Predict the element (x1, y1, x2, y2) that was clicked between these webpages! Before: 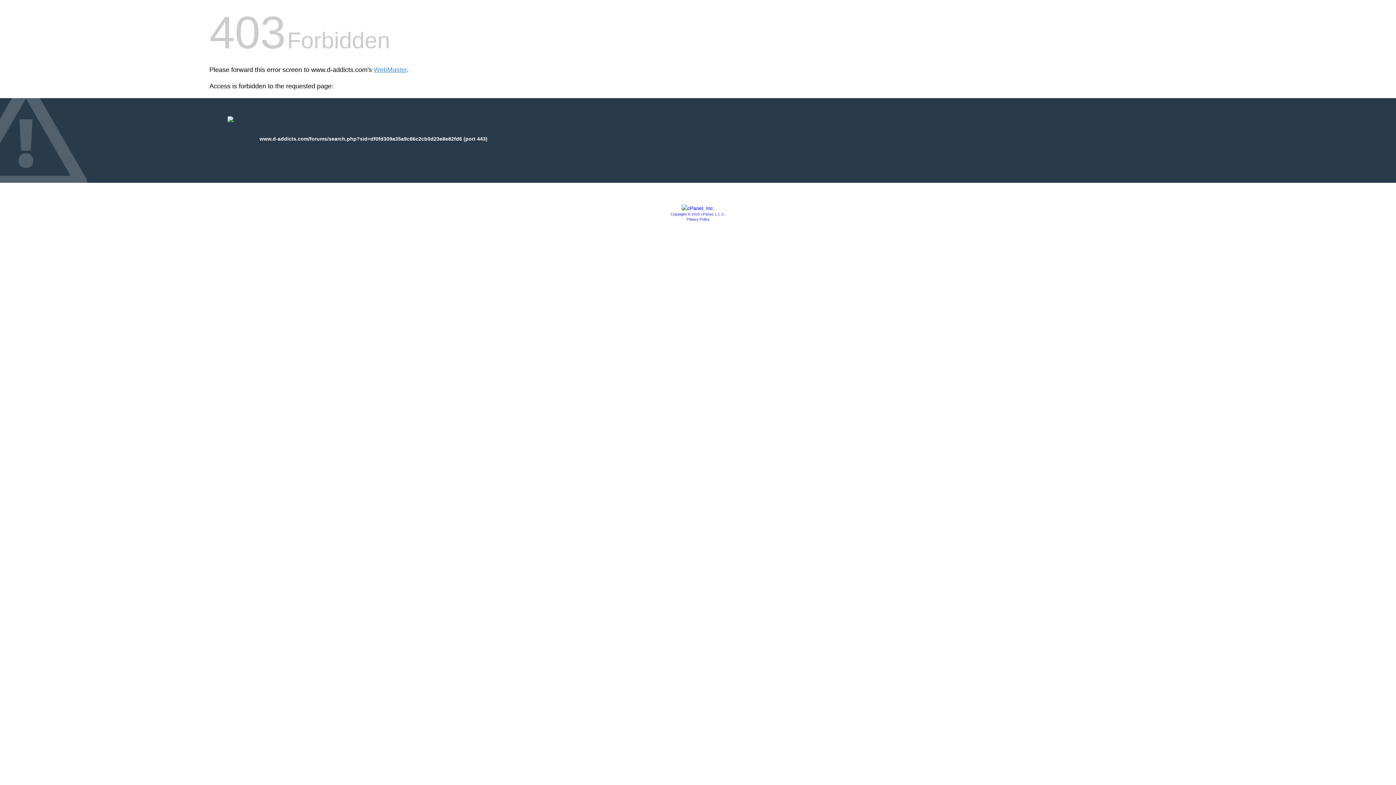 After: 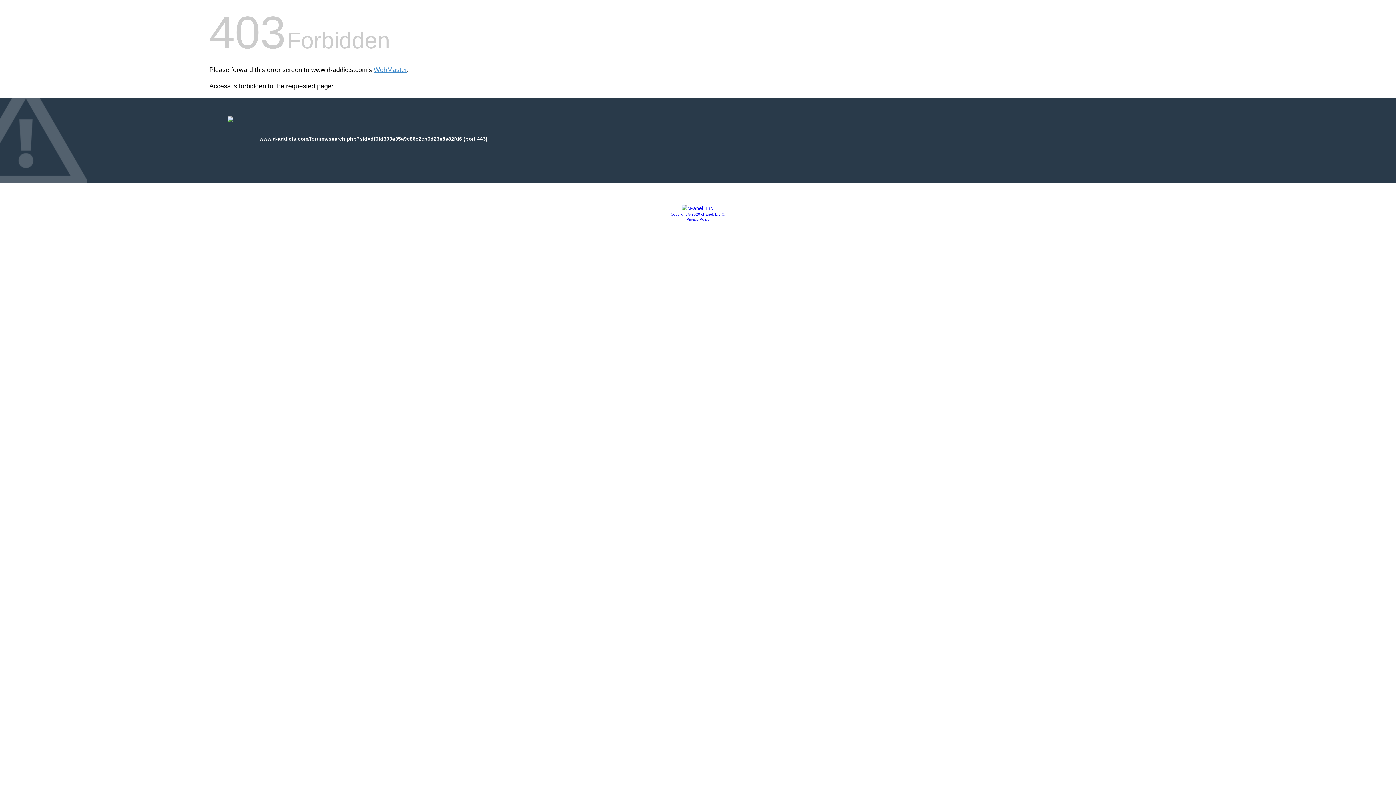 Action: label: Privacy Policy bbox: (686, 217, 709, 221)